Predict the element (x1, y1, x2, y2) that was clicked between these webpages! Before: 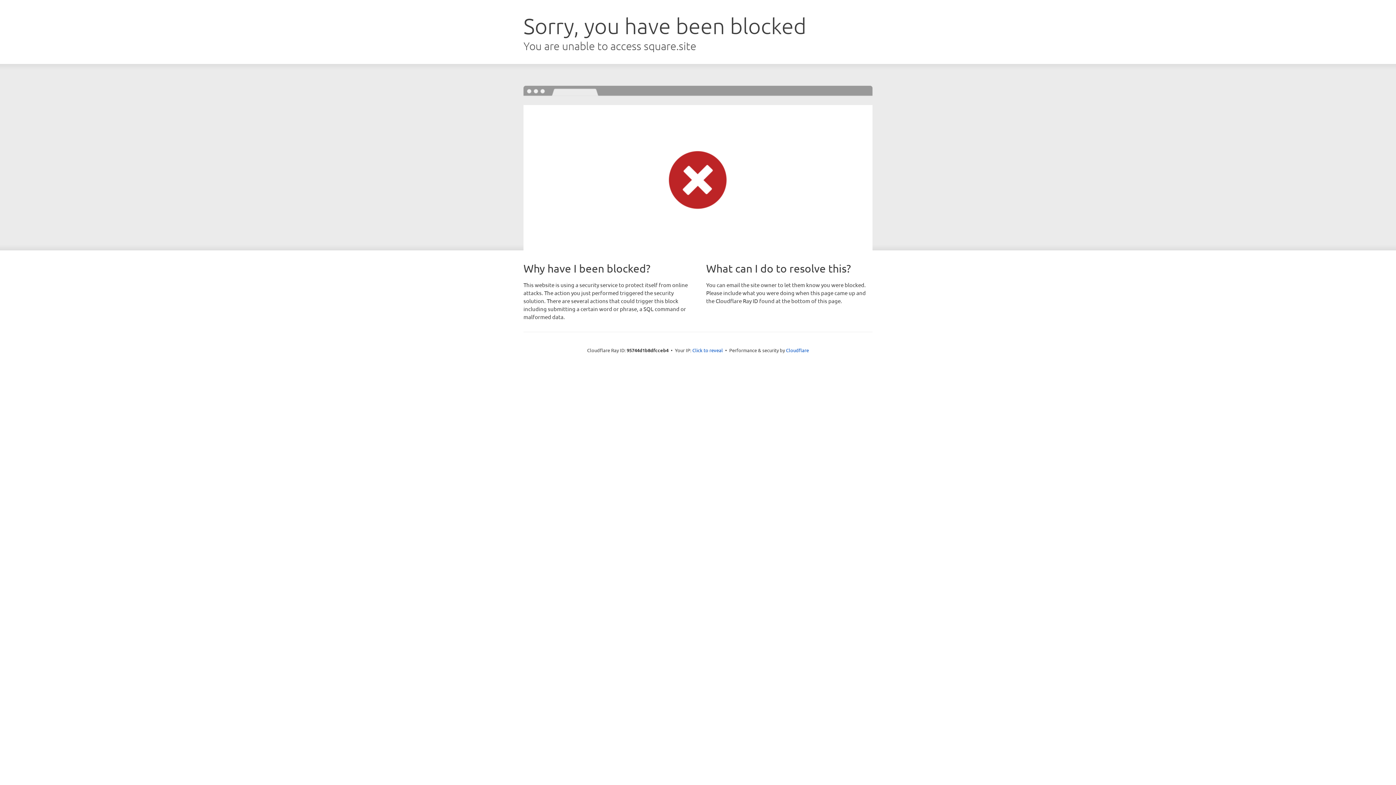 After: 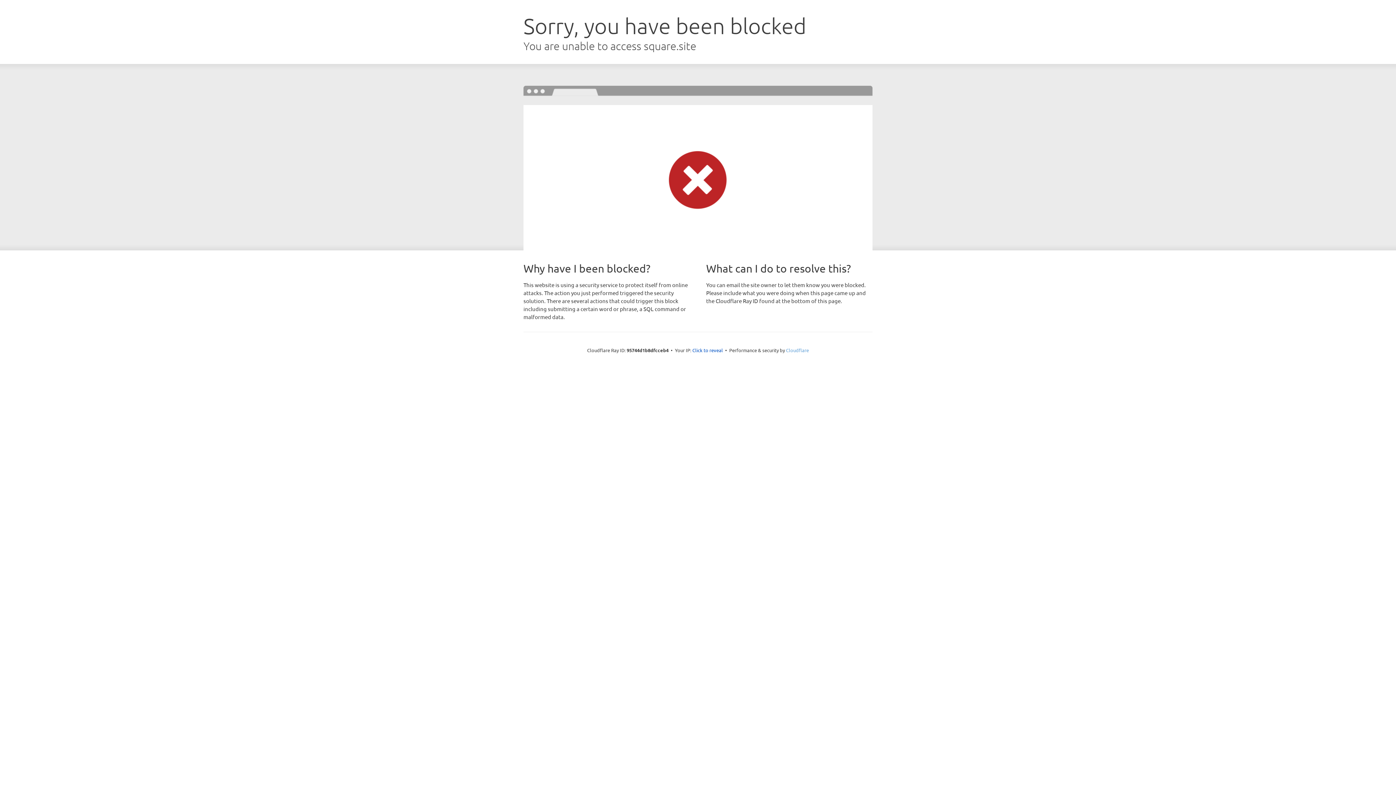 Action: label: Cloudflare bbox: (786, 347, 809, 353)